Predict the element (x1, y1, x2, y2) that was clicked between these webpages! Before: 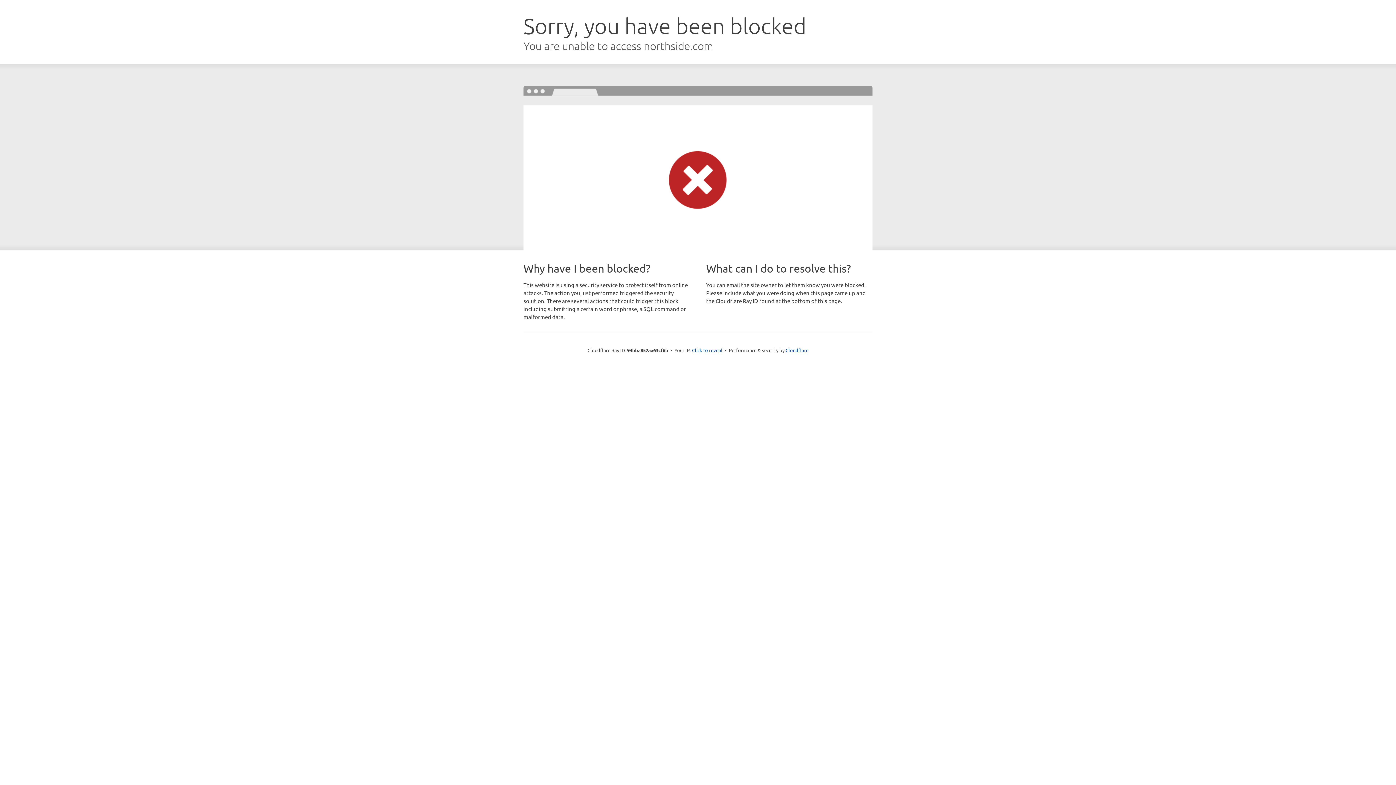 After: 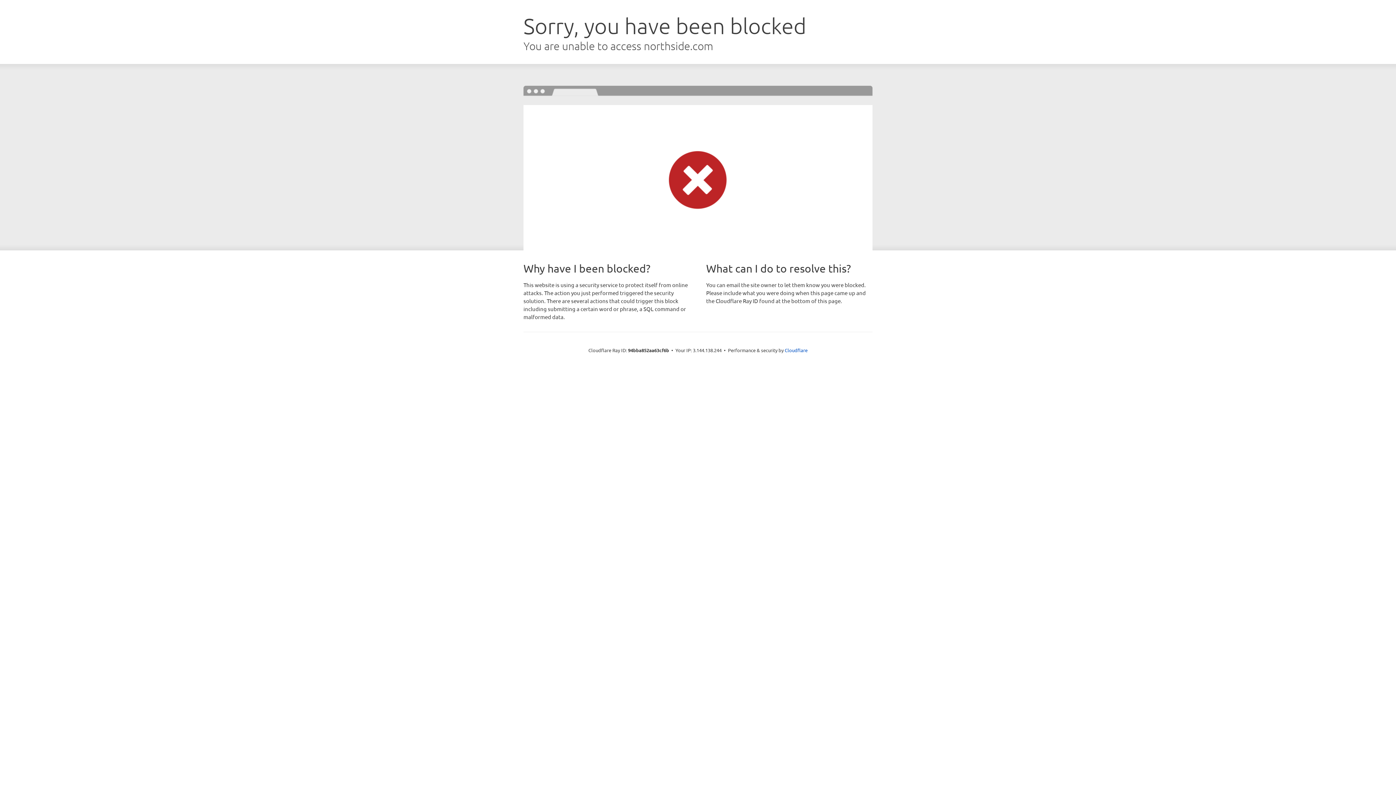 Action: bbox: (692, 346, 722, 353) label: Click to reveal